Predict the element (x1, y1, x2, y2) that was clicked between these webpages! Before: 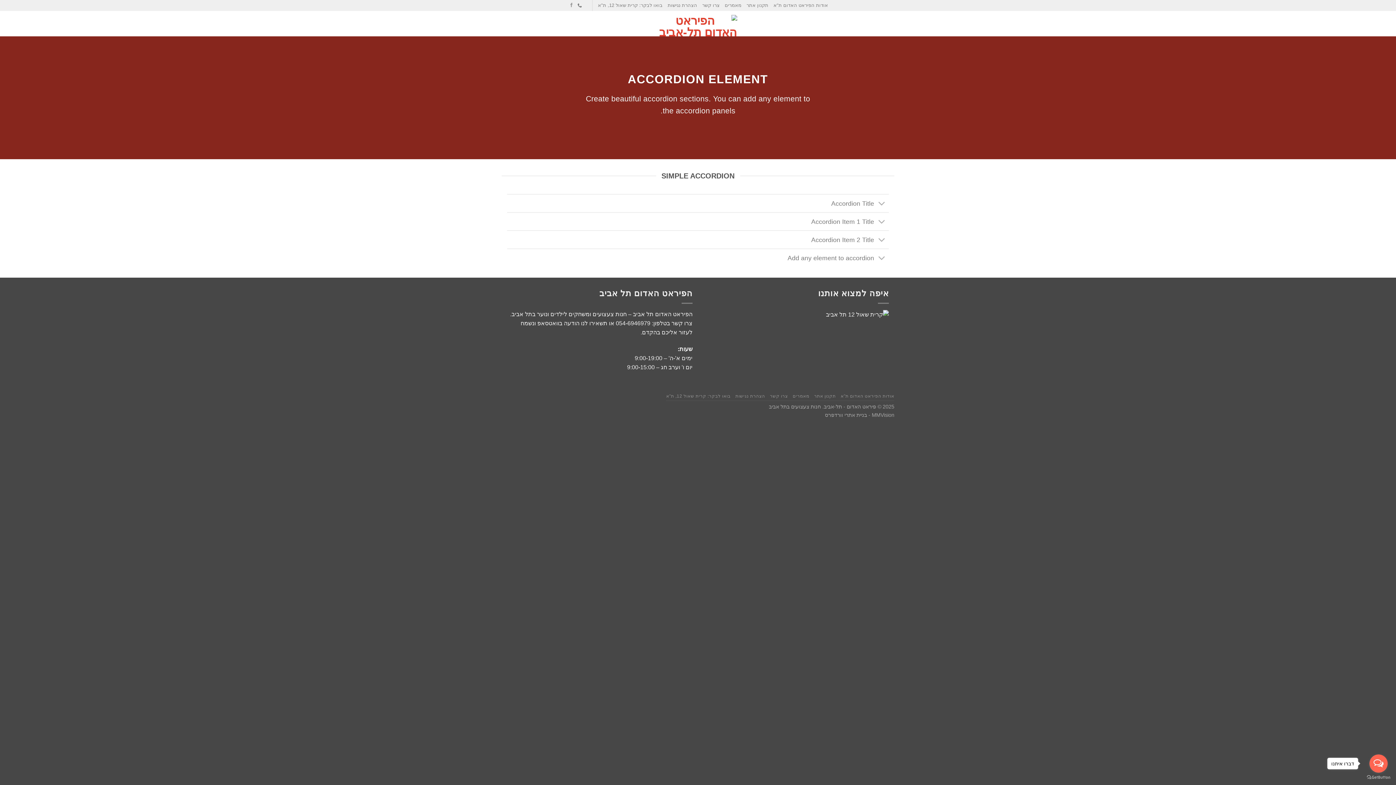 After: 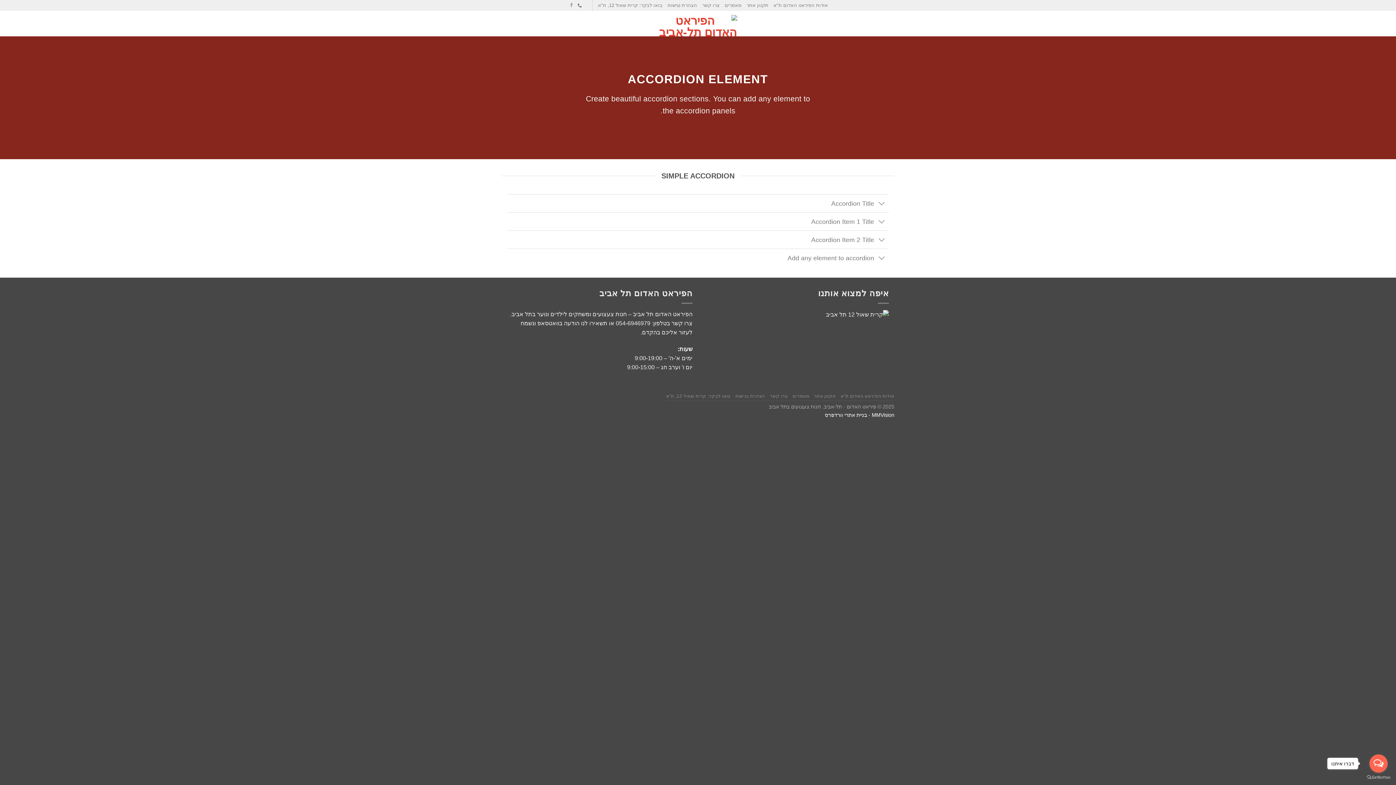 Action: bbox: (825, 412, 894, 418) label: MMVision - בניית אתרי וורדפרס